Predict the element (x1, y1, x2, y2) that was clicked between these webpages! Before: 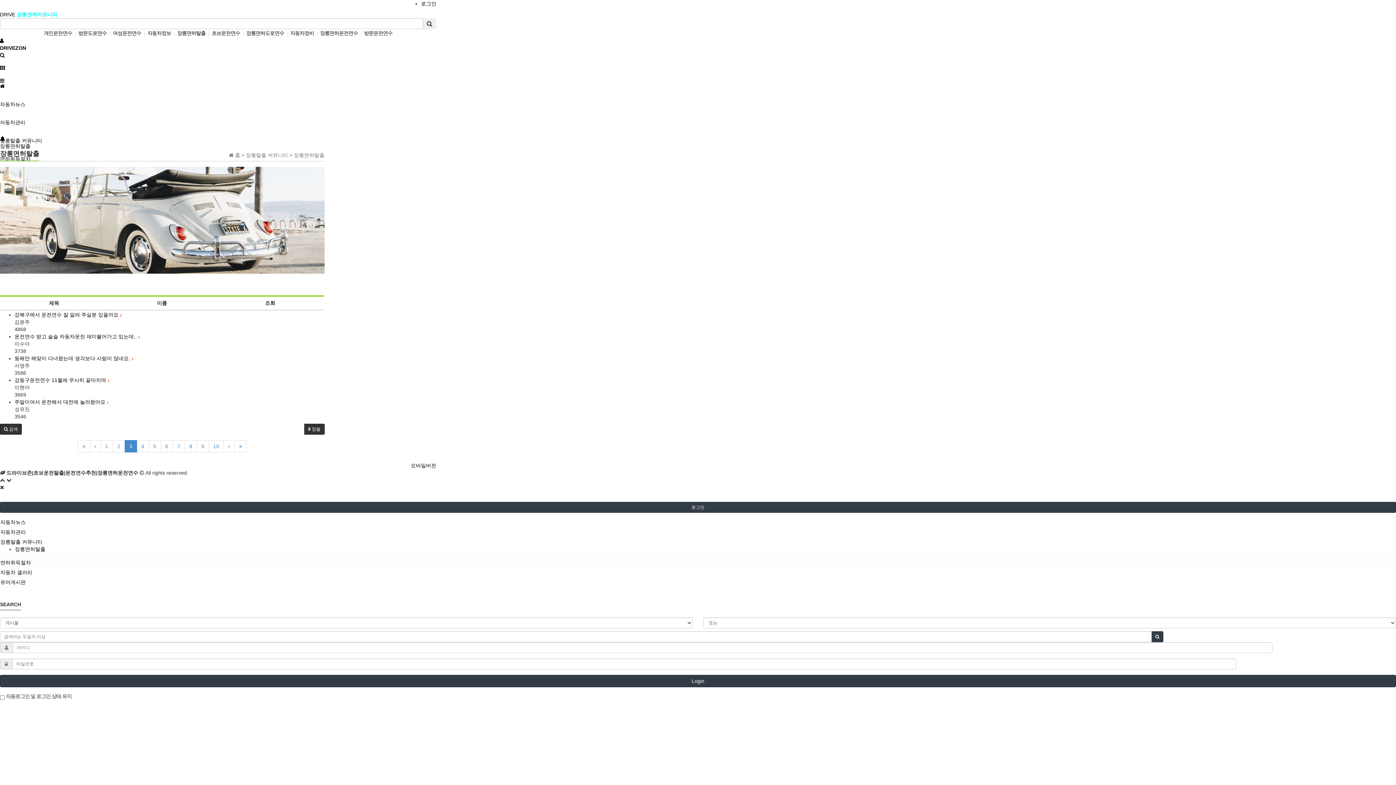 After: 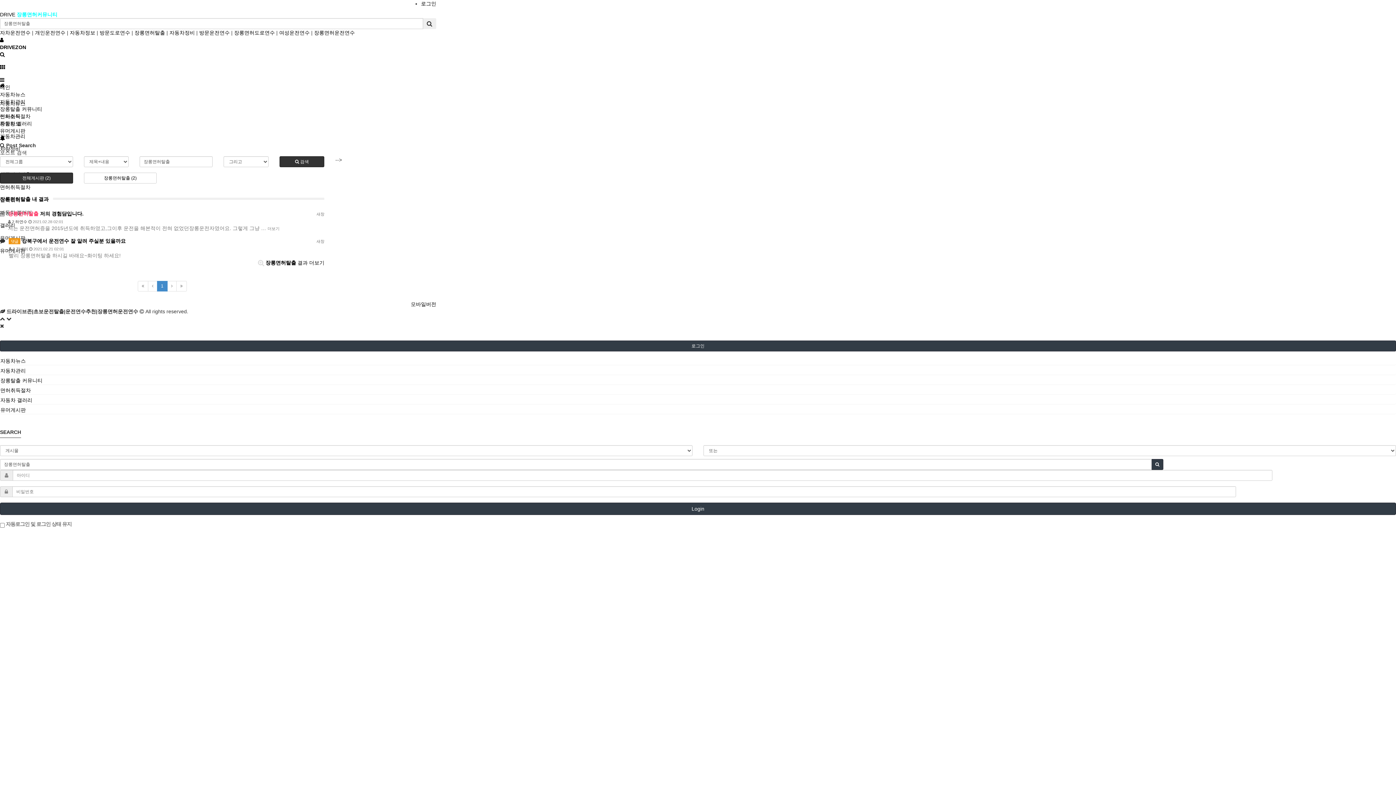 Action: label: 장롱면허탈출 bbox: (177, 30, 205, 36)